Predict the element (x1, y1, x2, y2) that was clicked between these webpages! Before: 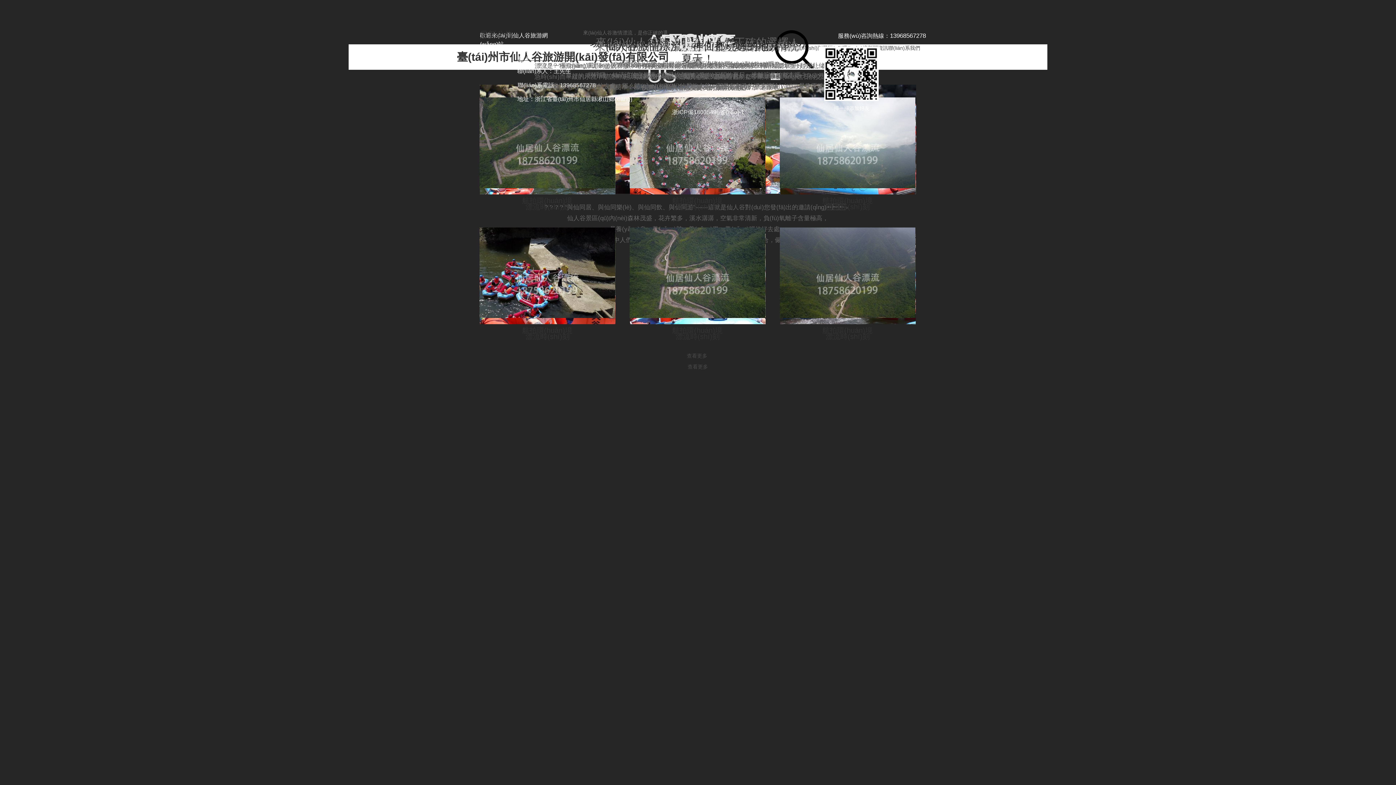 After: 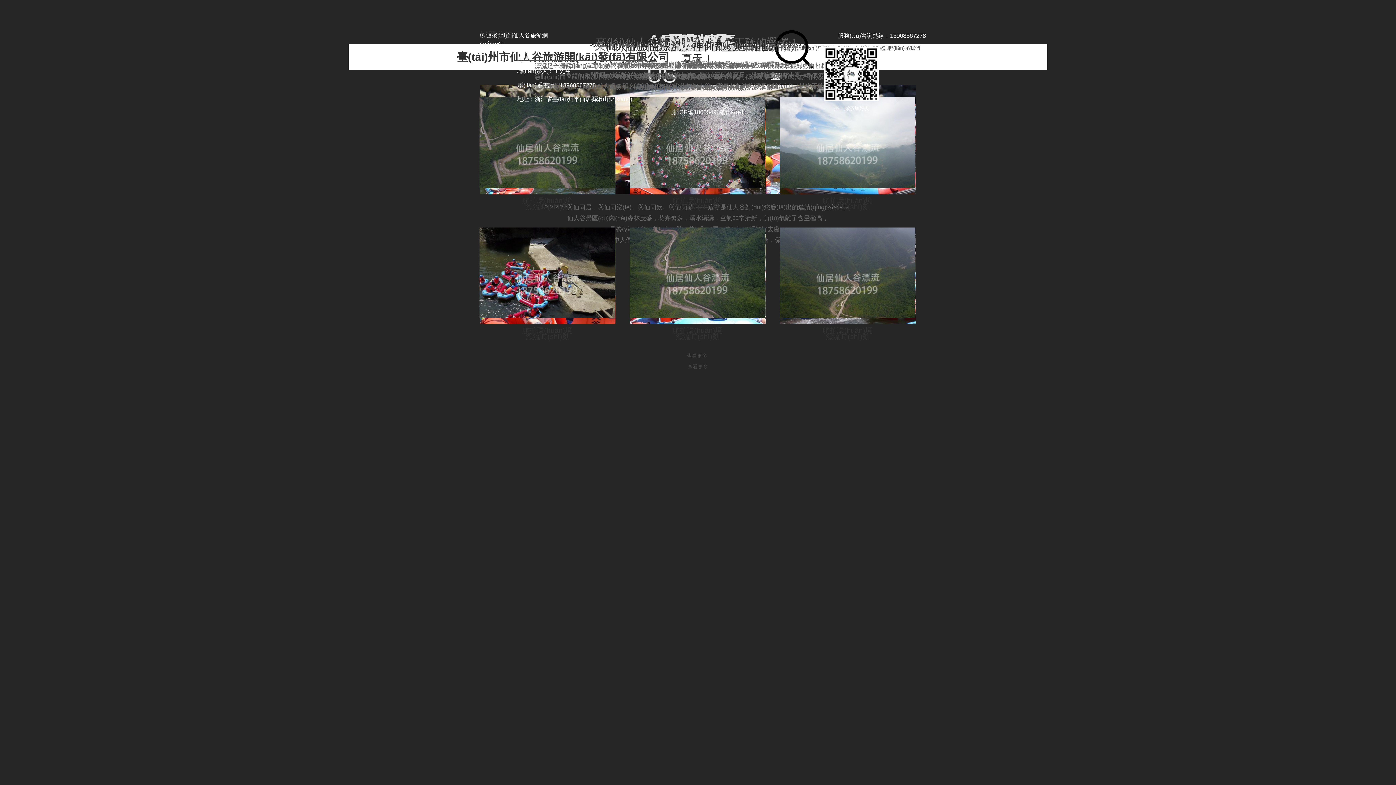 Action: bbox: (672, 109, 744, 115) label: 浙ICP備18035495號(hào)-1